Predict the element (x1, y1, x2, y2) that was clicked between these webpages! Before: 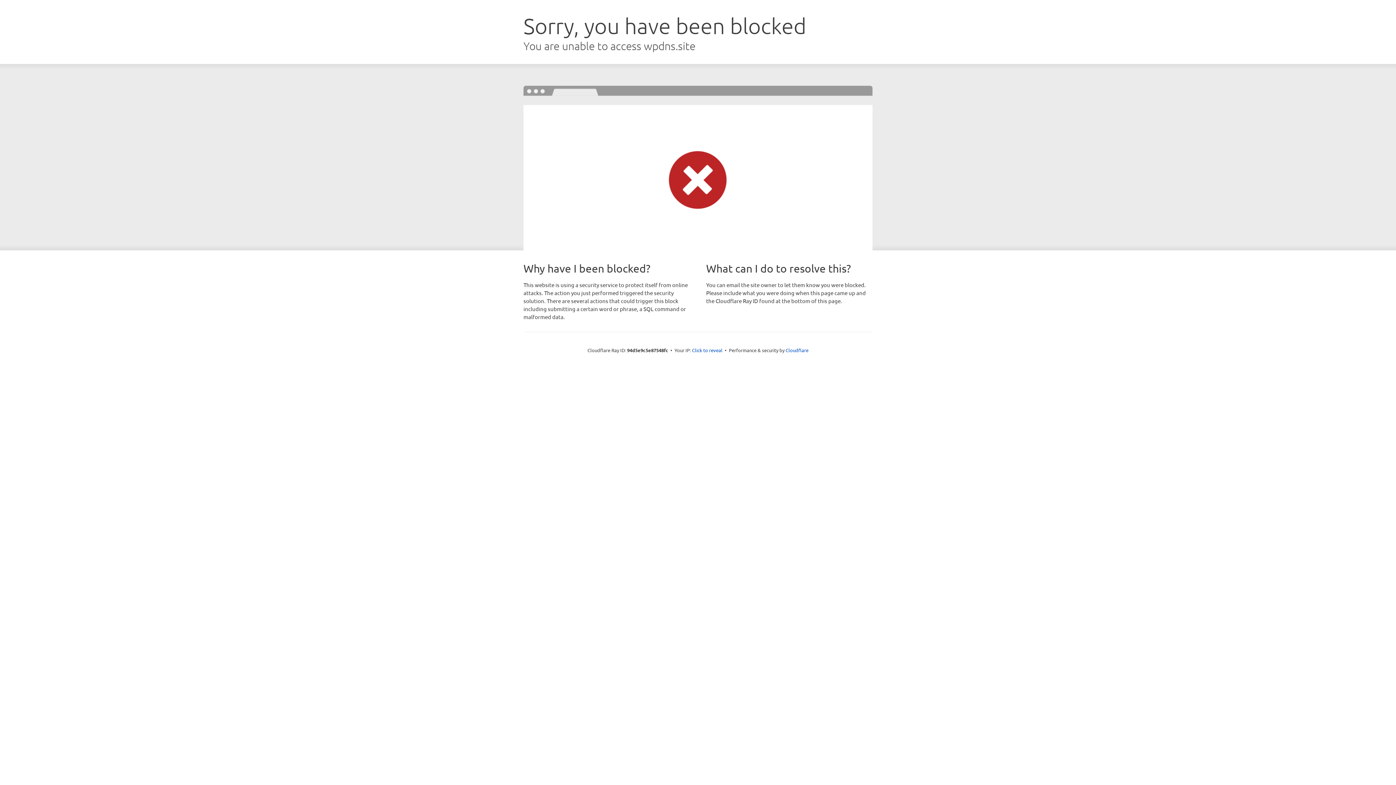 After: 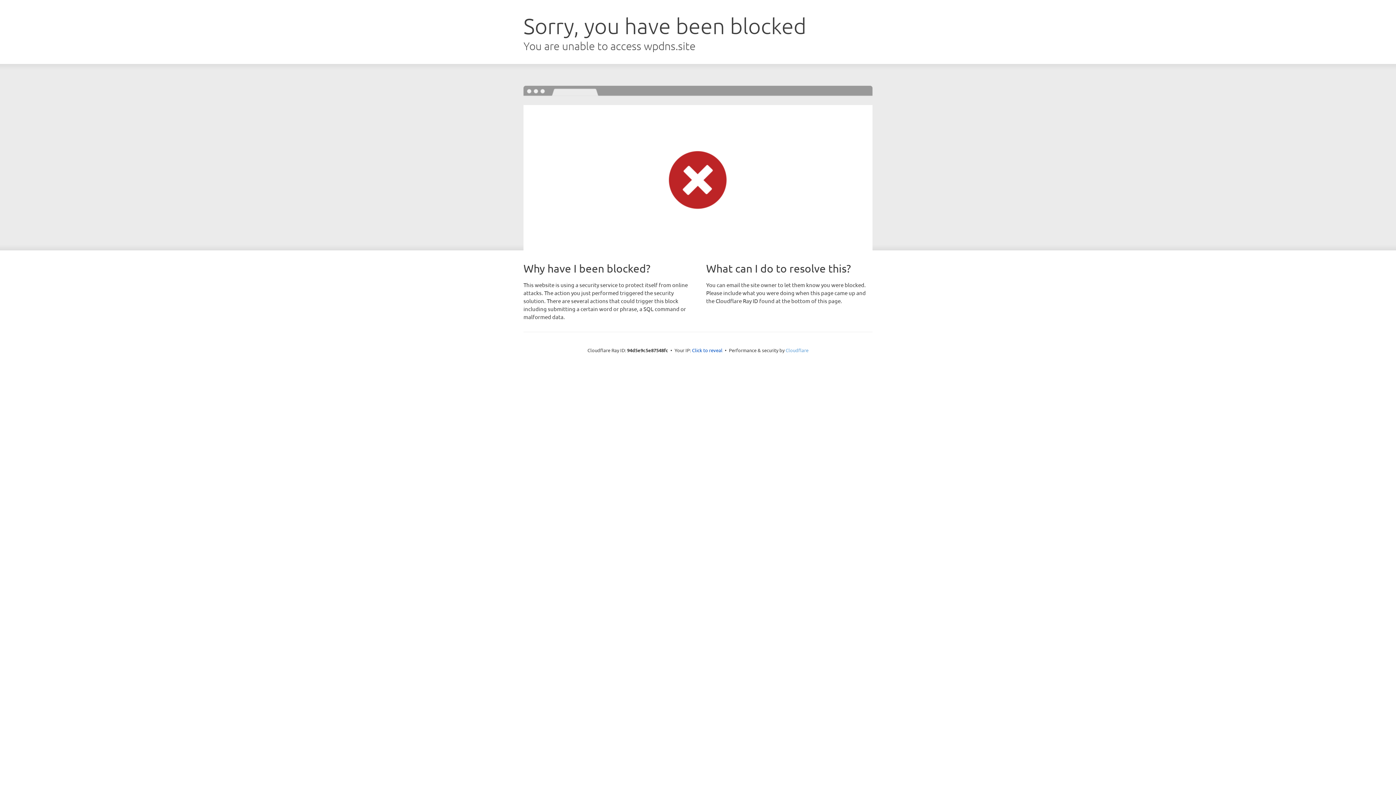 Action: label: Cloudflare bbox: (785, 347, 808, 353)